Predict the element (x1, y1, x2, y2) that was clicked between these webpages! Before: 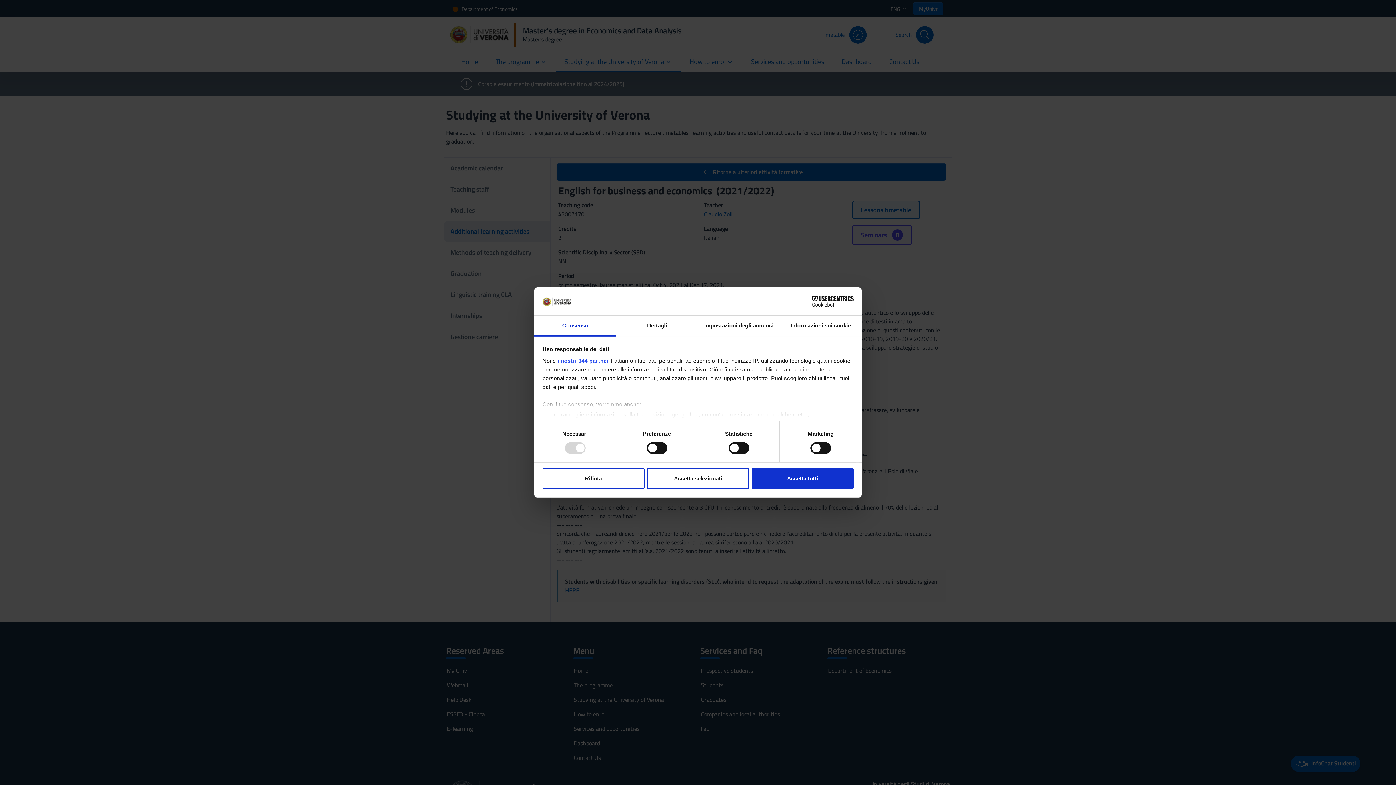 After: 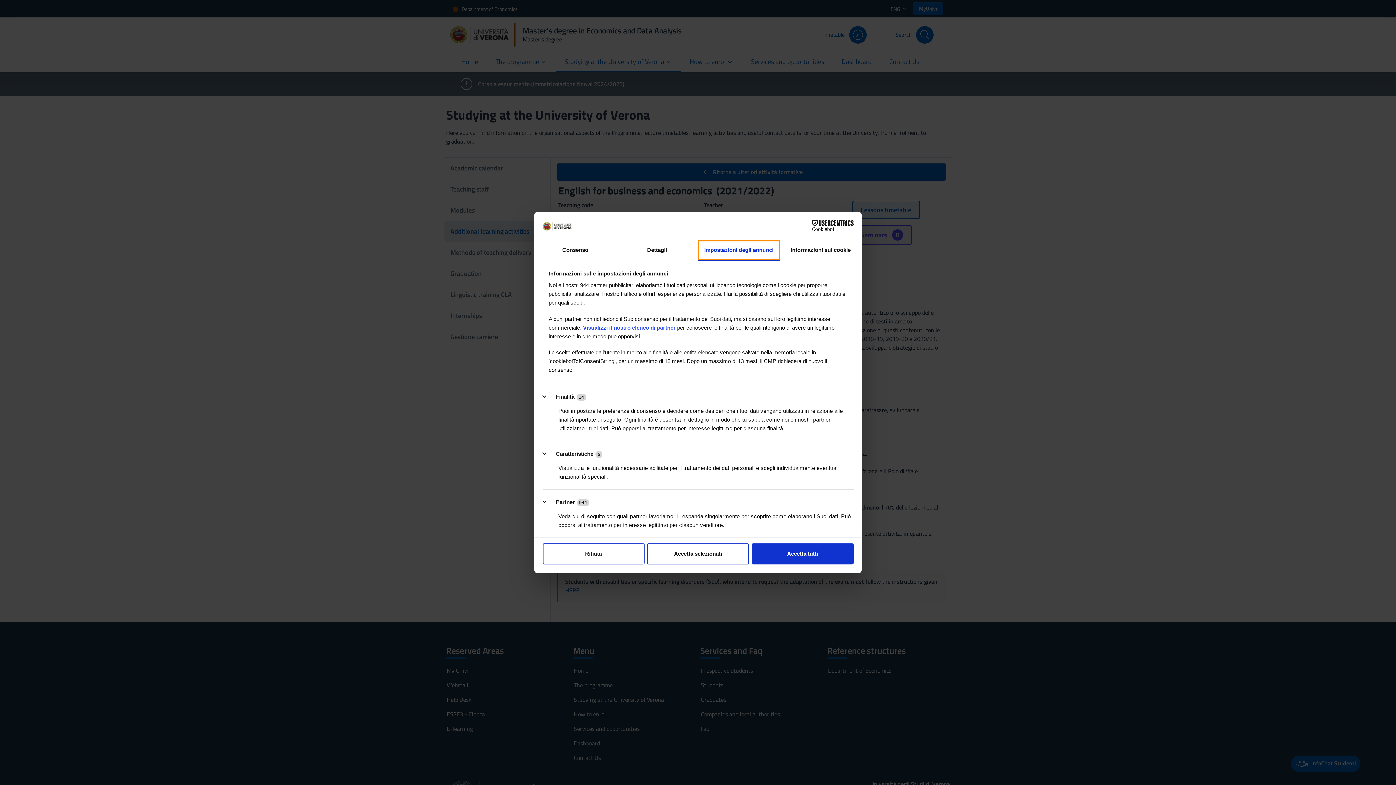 Action: label: Impostazioni degli annunci bbox: (698, 315, 780, 336)